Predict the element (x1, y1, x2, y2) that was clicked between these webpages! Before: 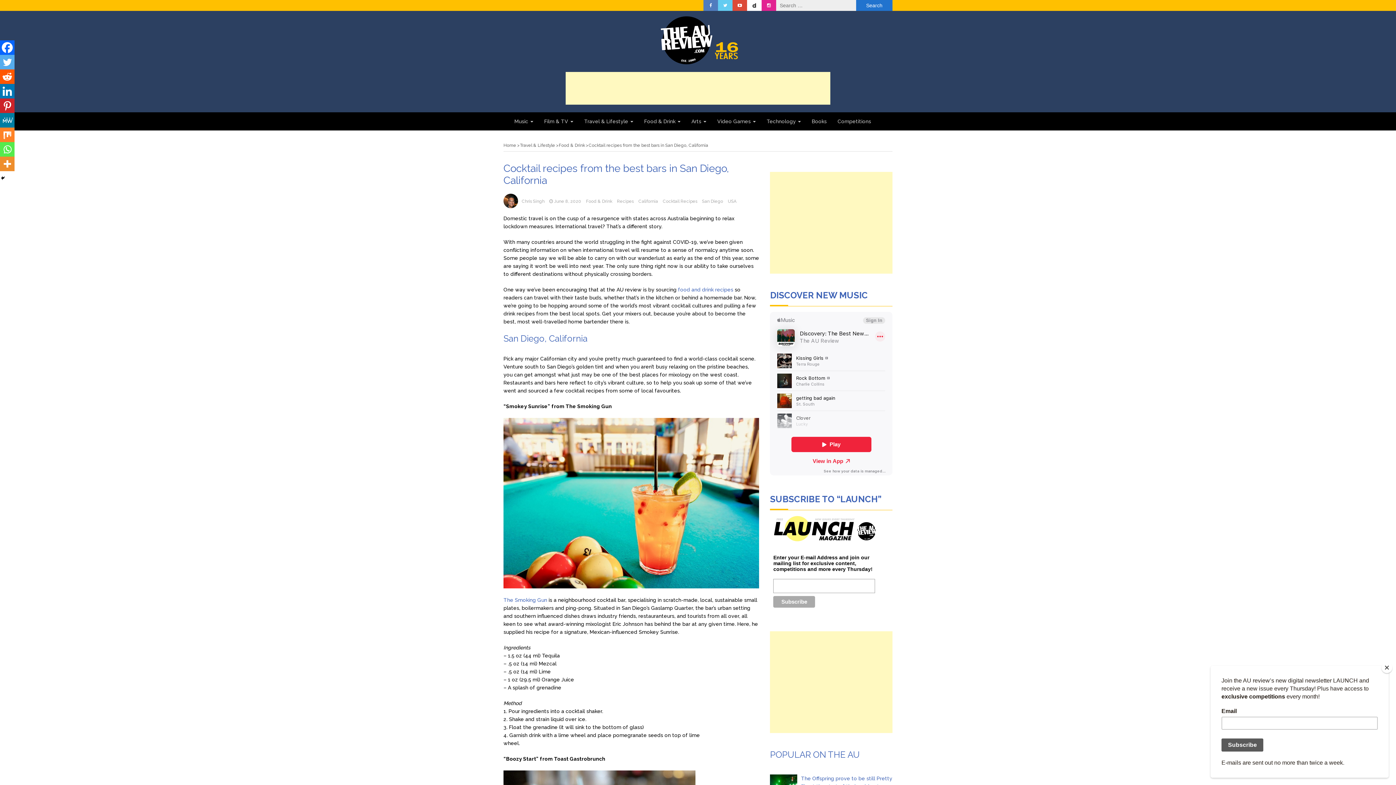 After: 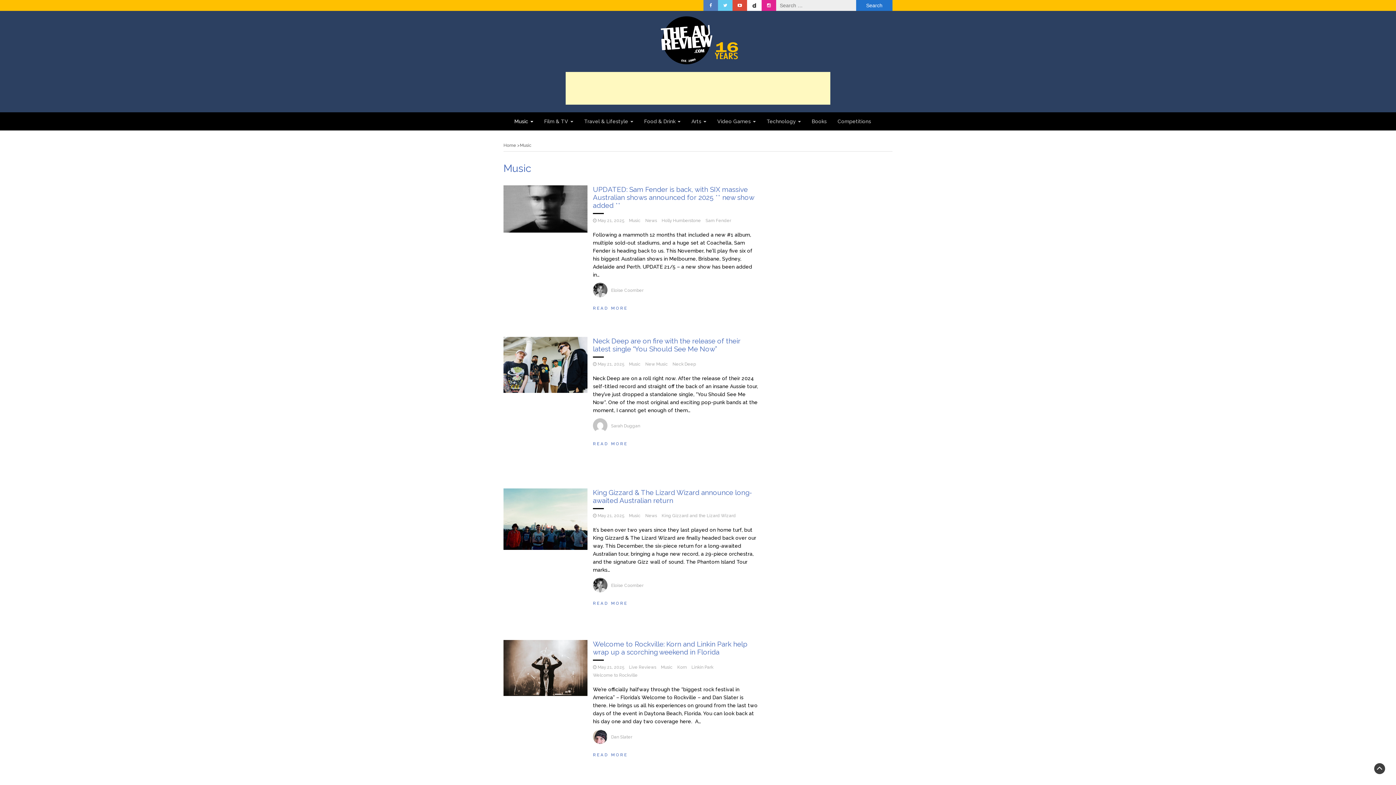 Action: bbox: (509, 112, 538, 130) label: Music 